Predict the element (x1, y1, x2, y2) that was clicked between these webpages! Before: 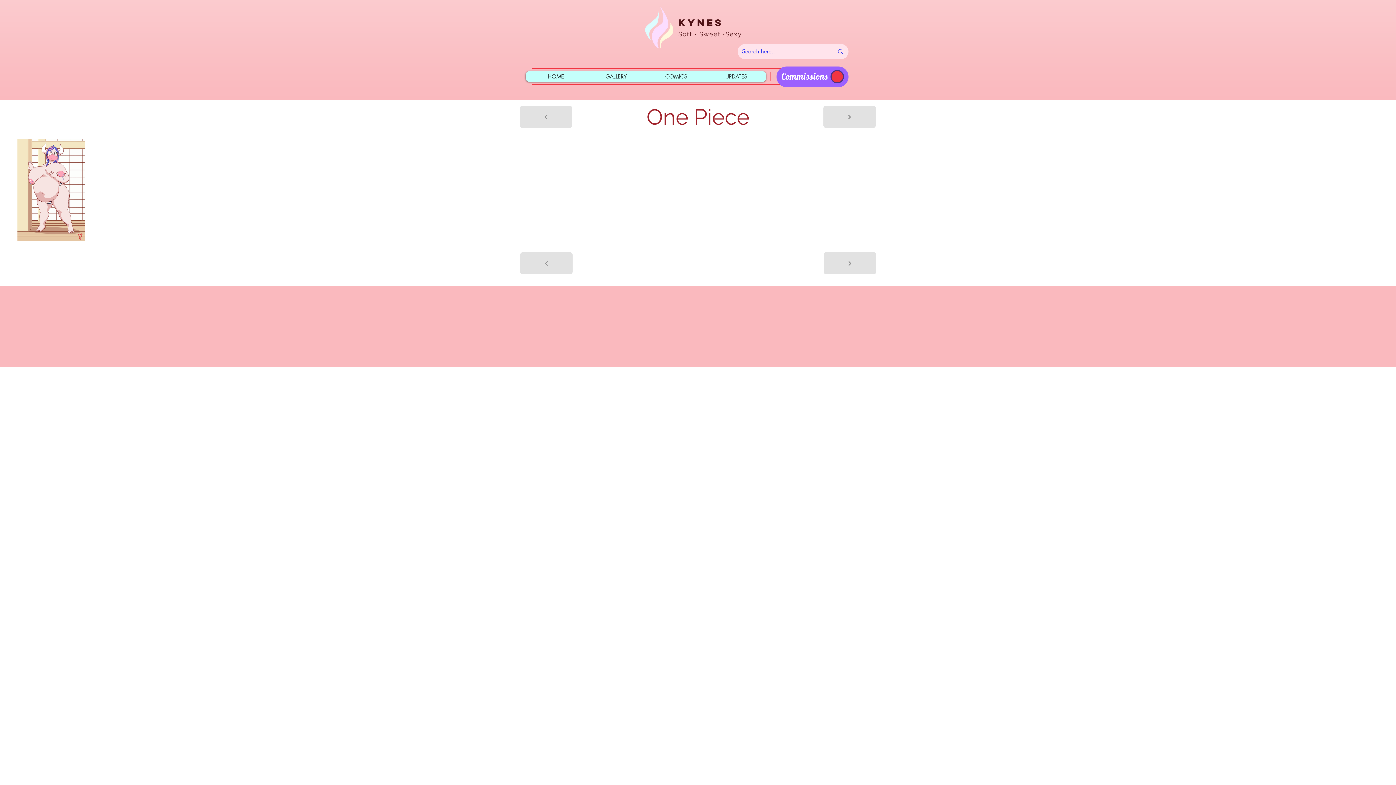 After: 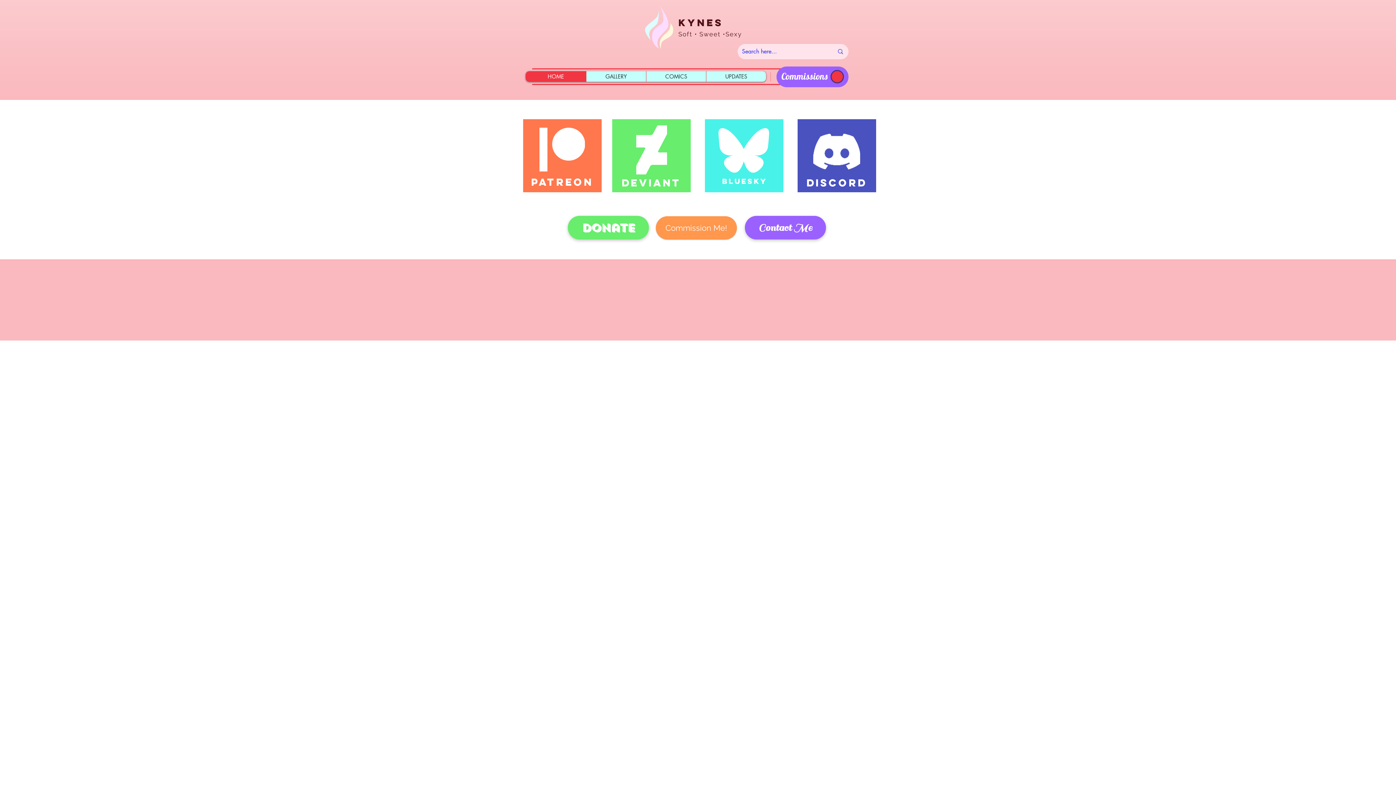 Action: label: Kynes bbox: (678, 16, 723, 28)